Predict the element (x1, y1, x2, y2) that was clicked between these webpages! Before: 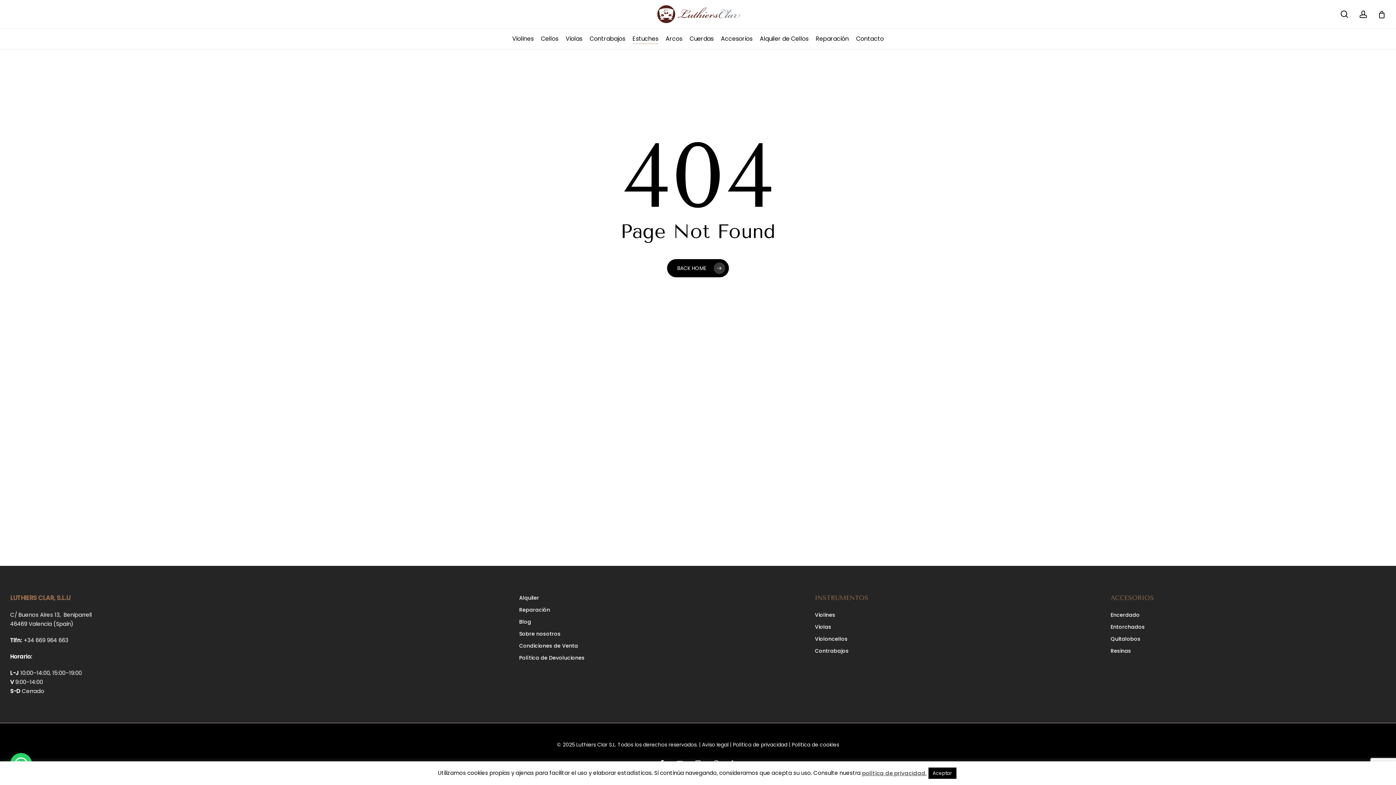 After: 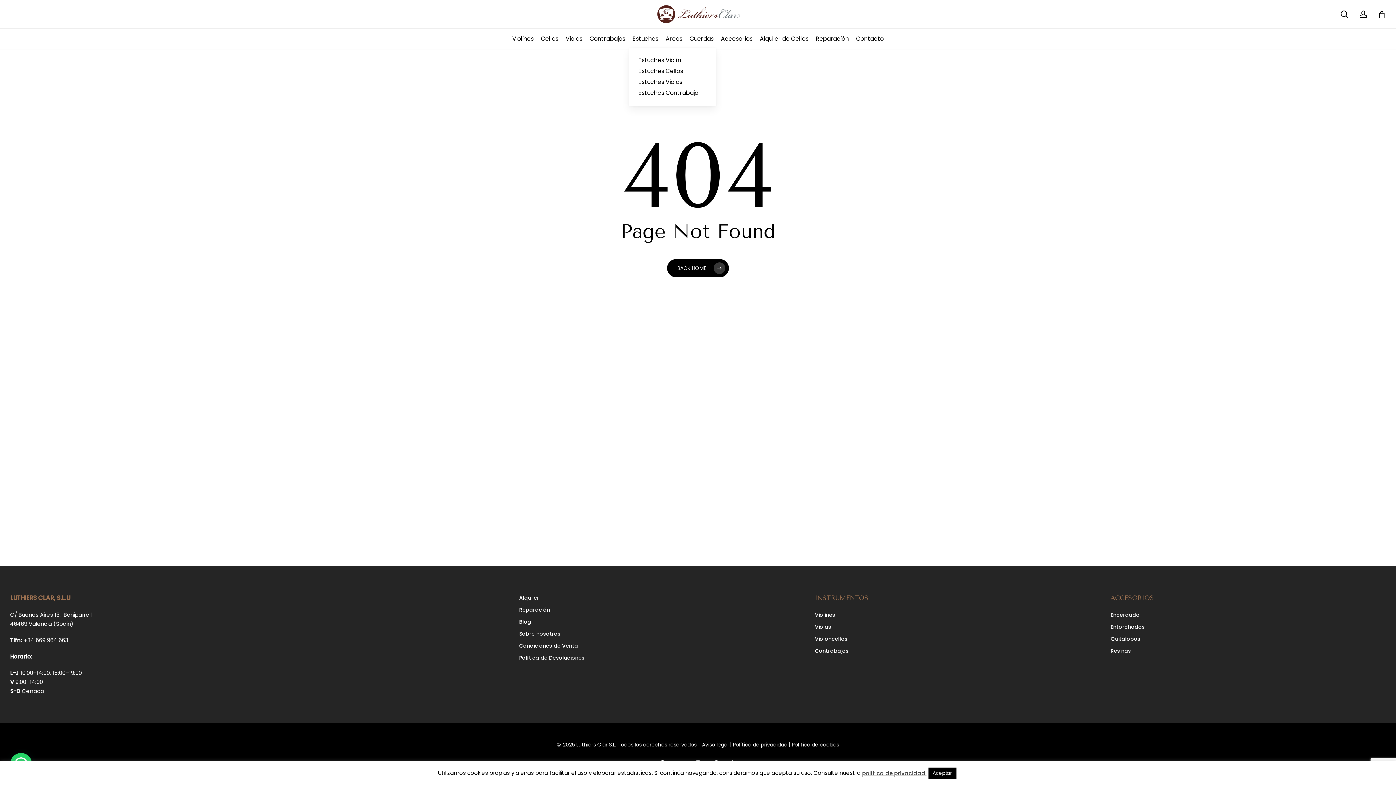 Action: label: Estuches bbox: (632, 36, 658, 41)